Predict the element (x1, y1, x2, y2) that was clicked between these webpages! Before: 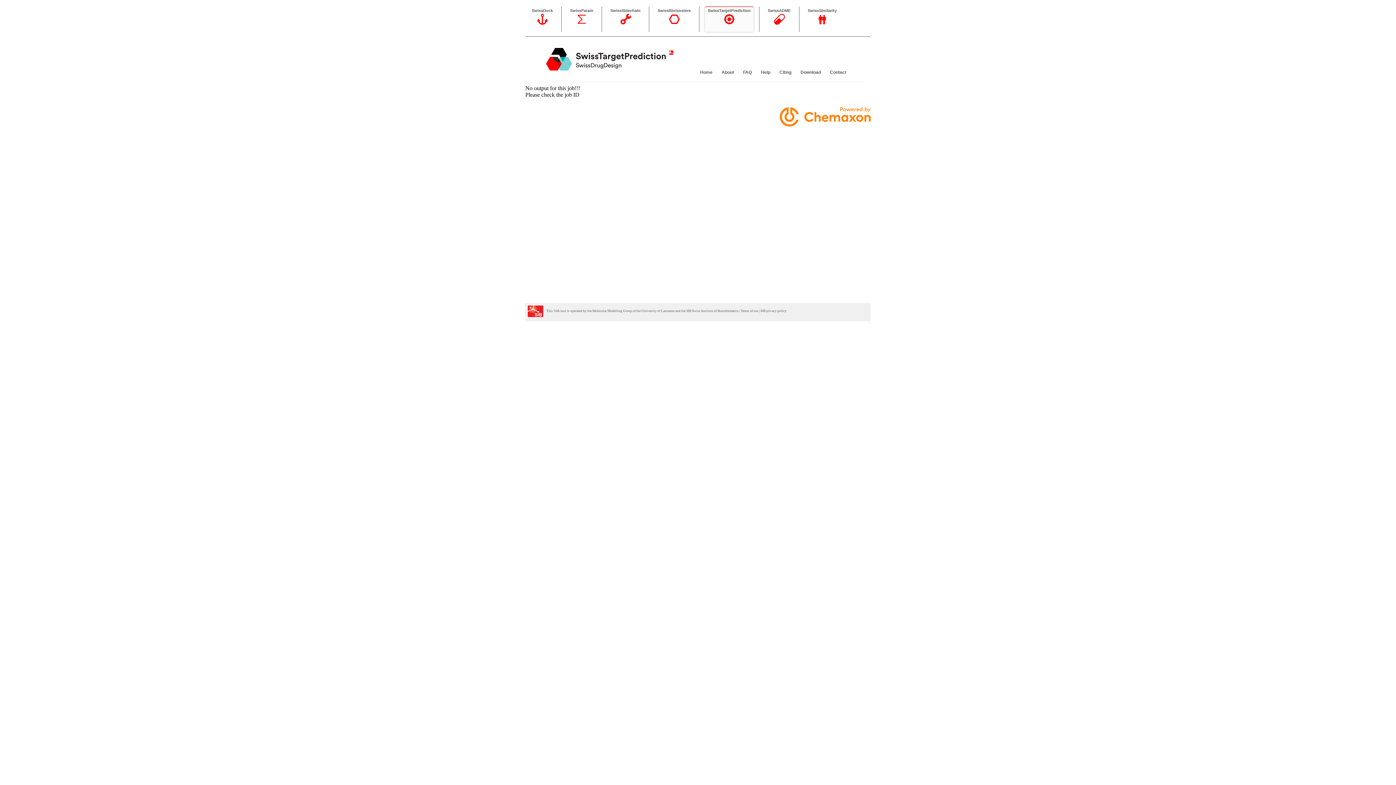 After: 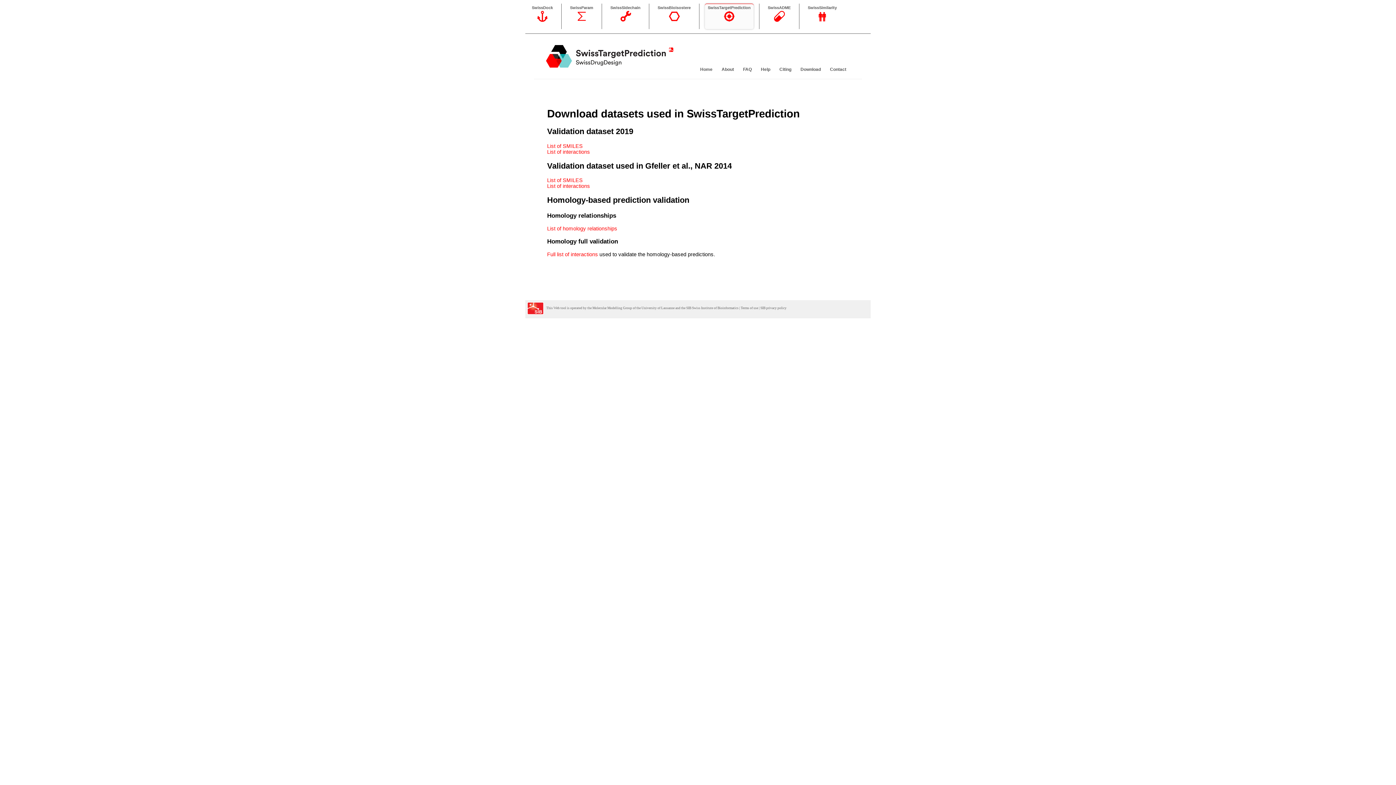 Action: label: Download bbox: (795, 67, 824, 76)